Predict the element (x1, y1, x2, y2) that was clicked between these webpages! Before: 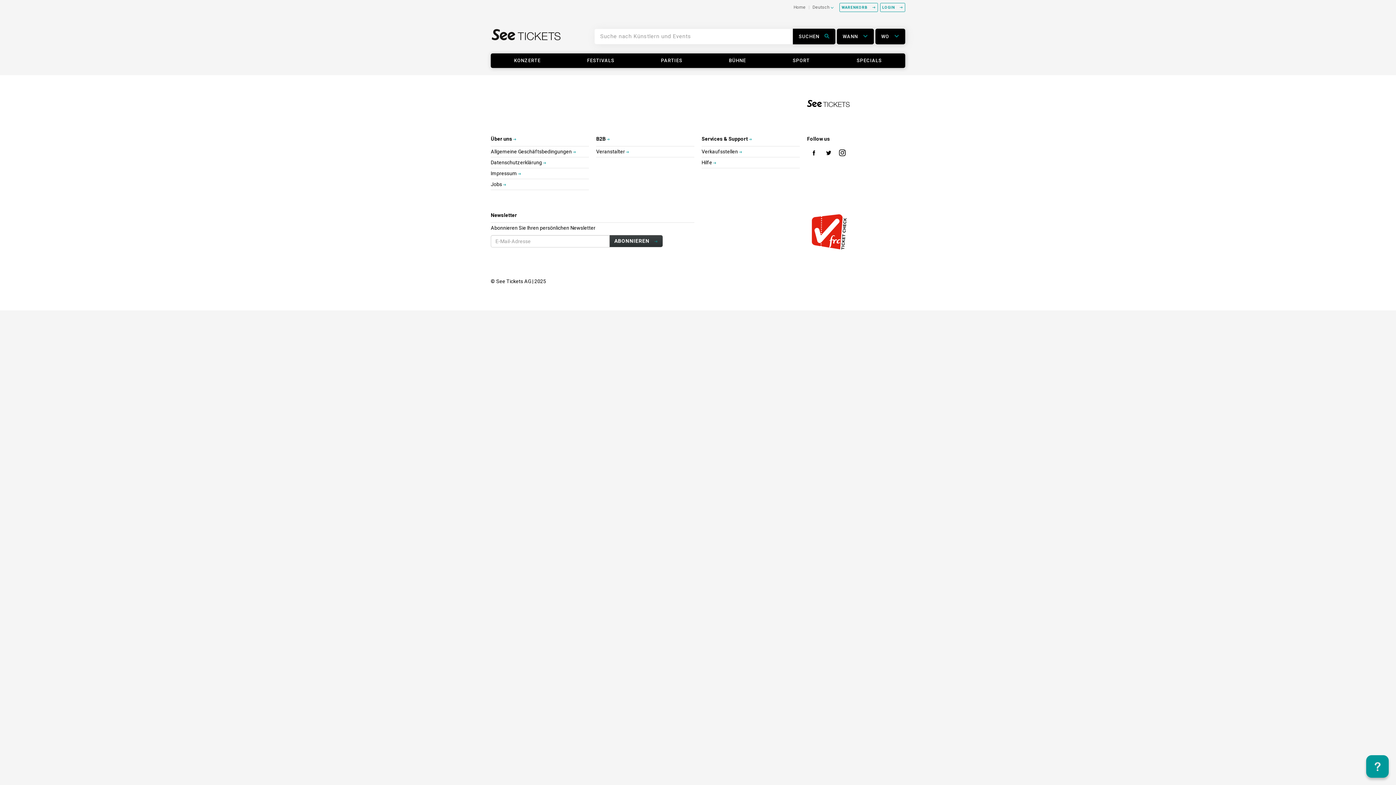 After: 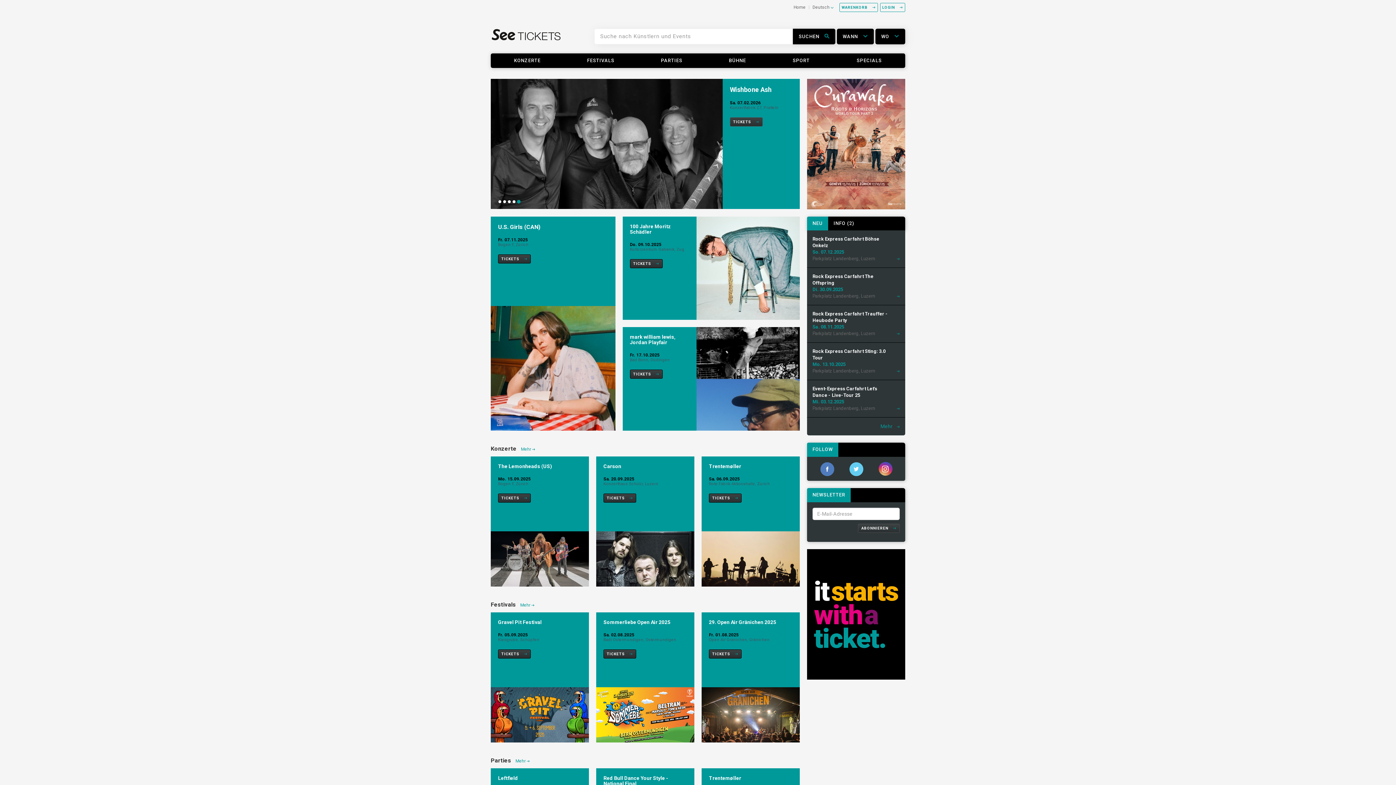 Action: bbox: (793, 4, 809, 9) label: Home